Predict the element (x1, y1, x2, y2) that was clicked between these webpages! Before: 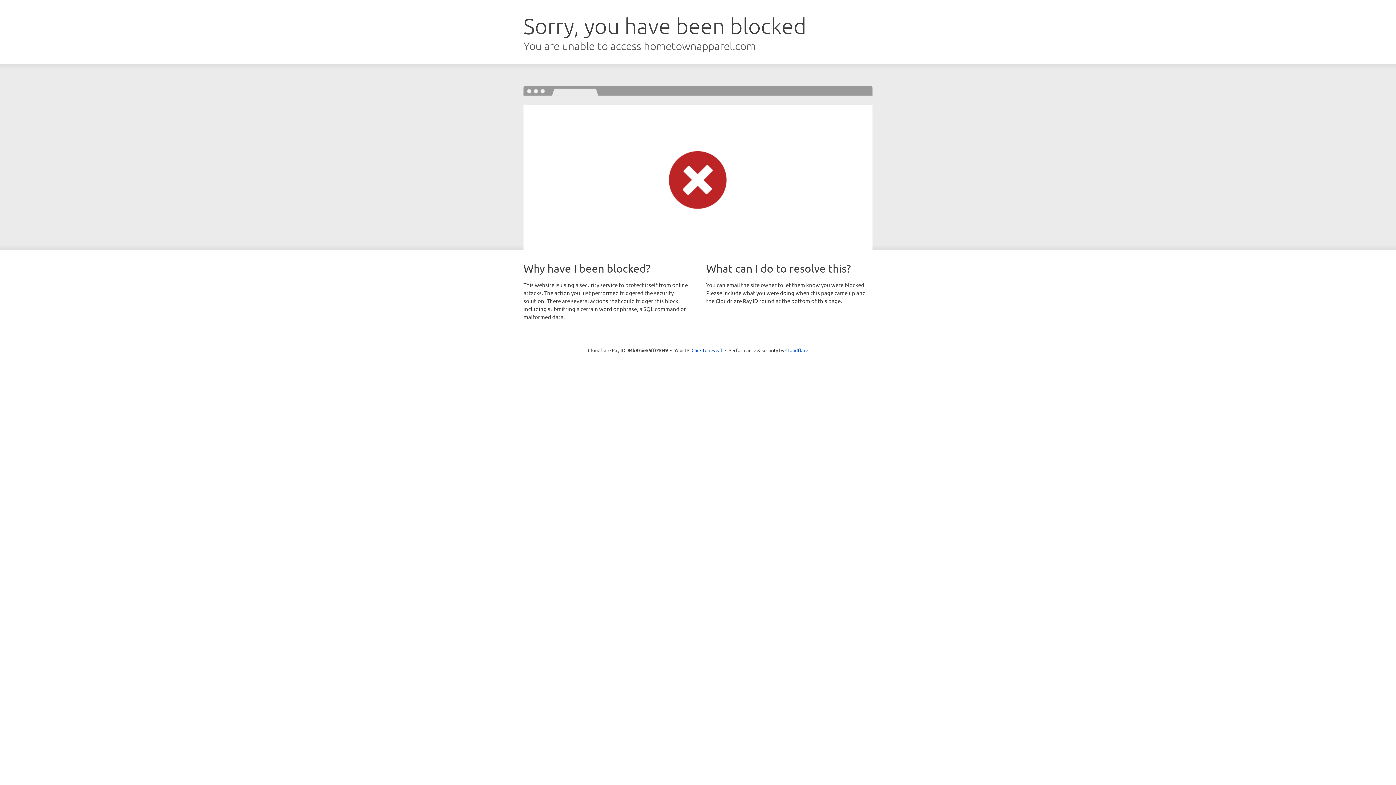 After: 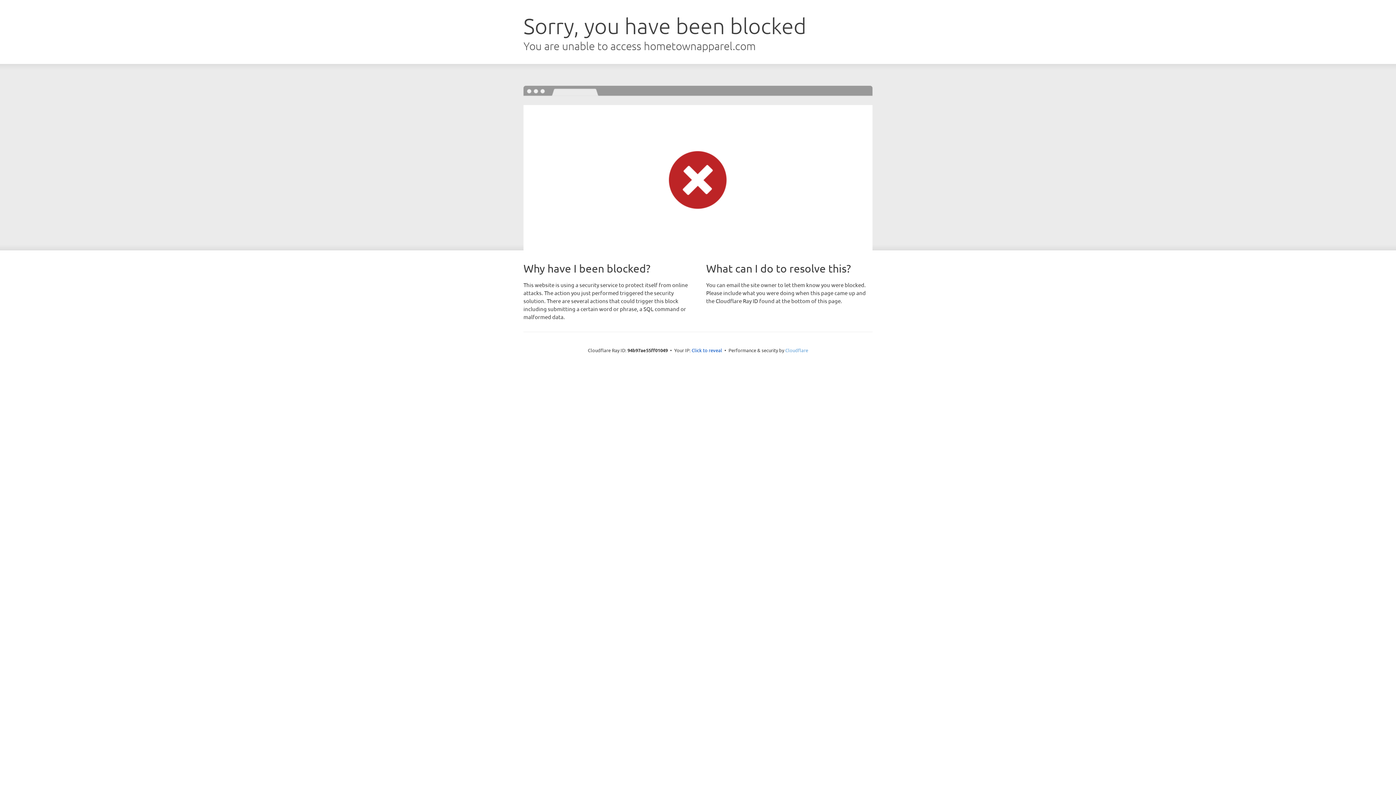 Action: bbox: (785, 347, 808, 353) label: Cloudflare